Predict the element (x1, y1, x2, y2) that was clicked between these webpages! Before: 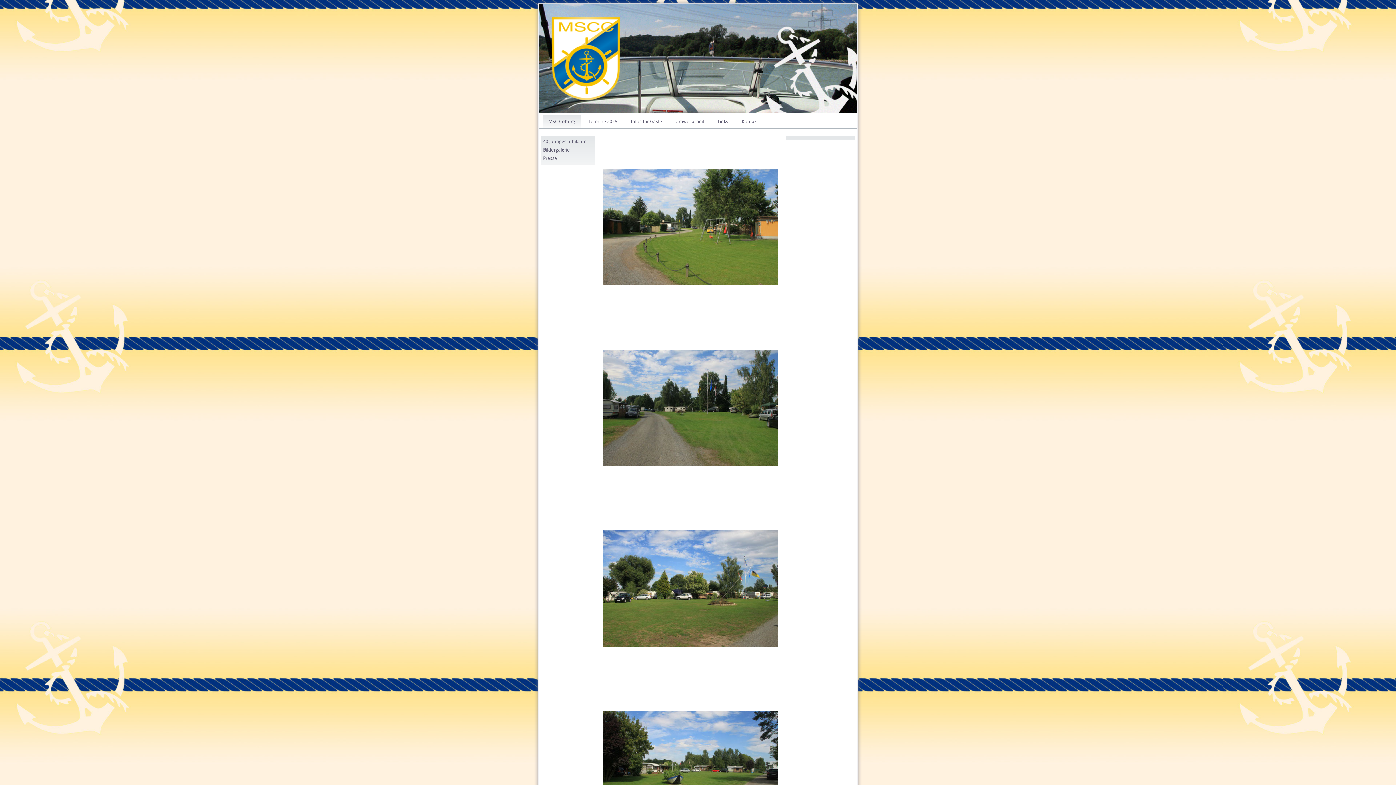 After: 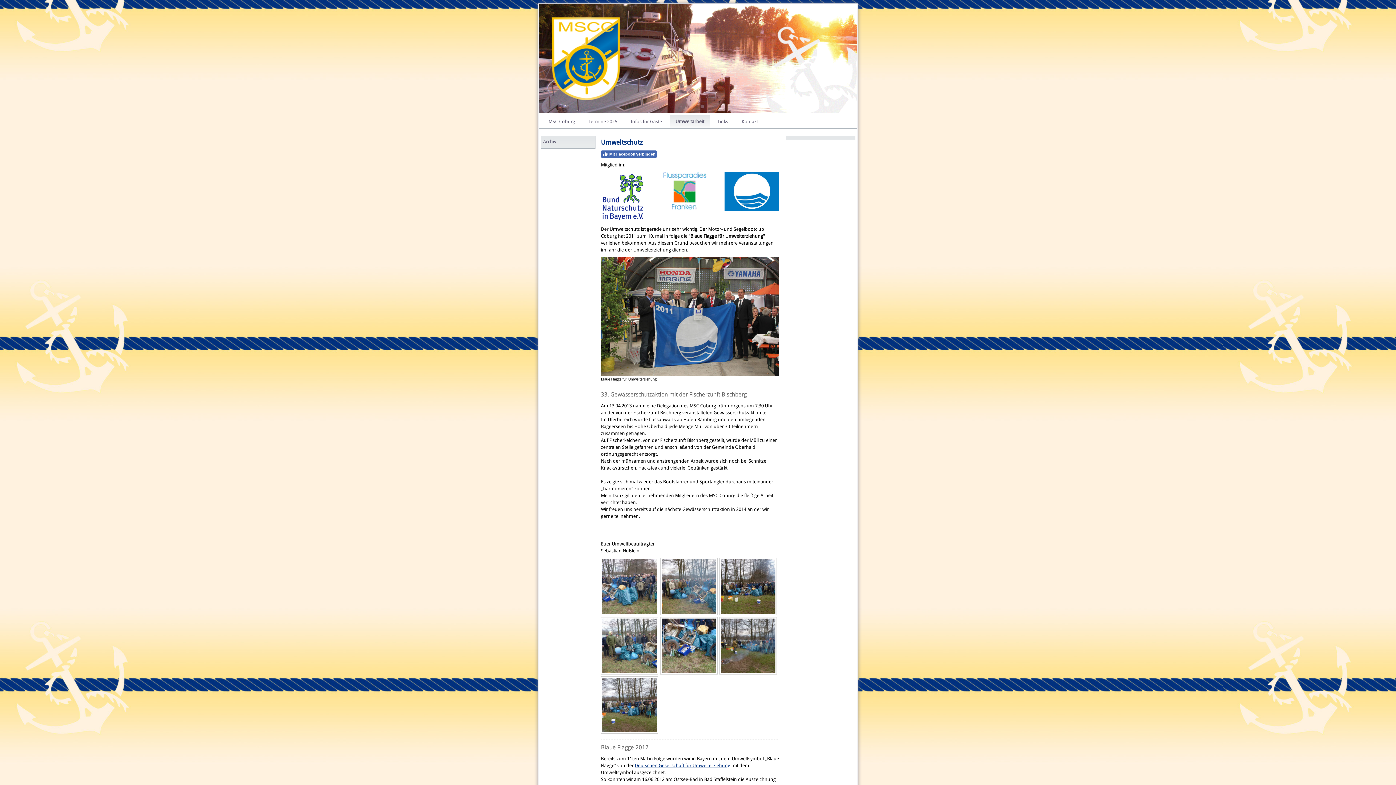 Action: bbox: (669, 114, 710, 128) label: Umweltarbeit